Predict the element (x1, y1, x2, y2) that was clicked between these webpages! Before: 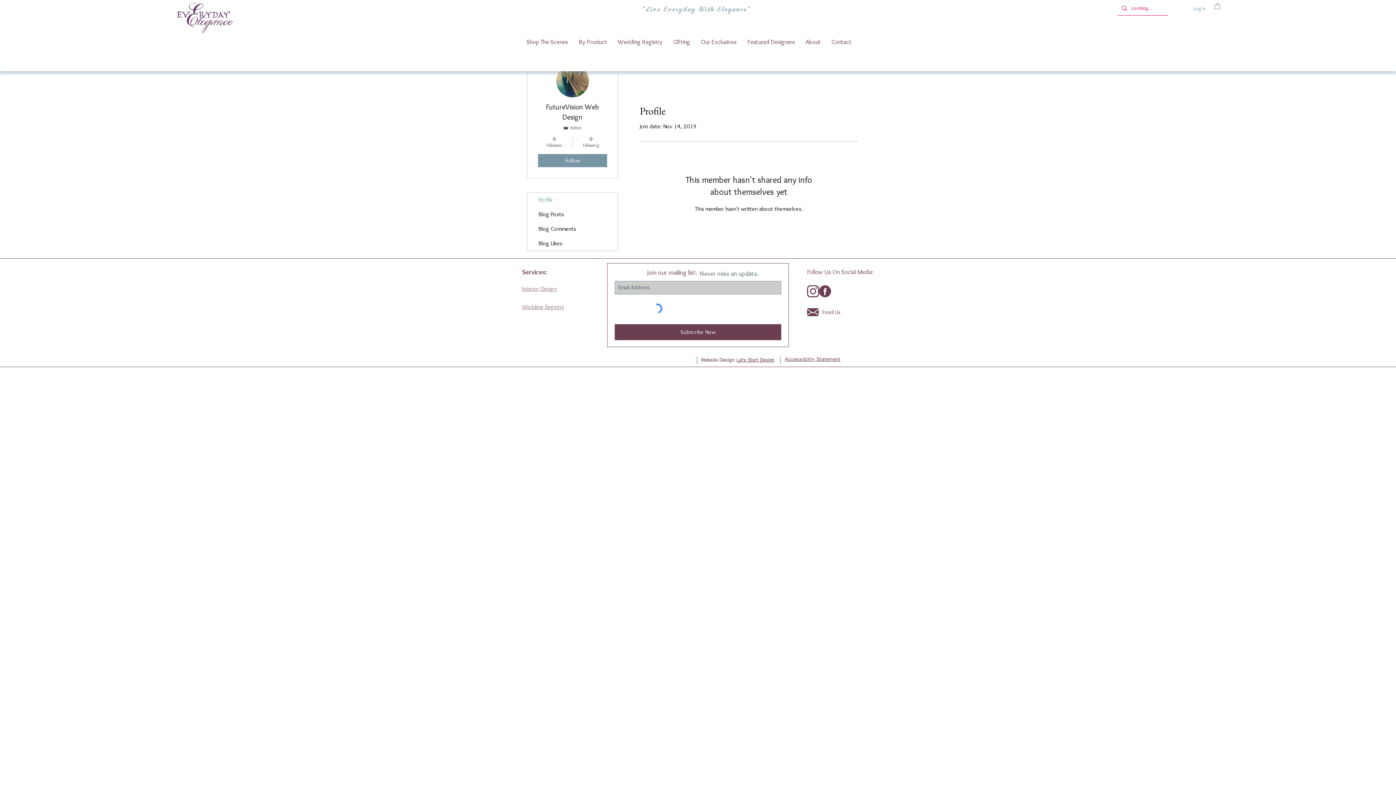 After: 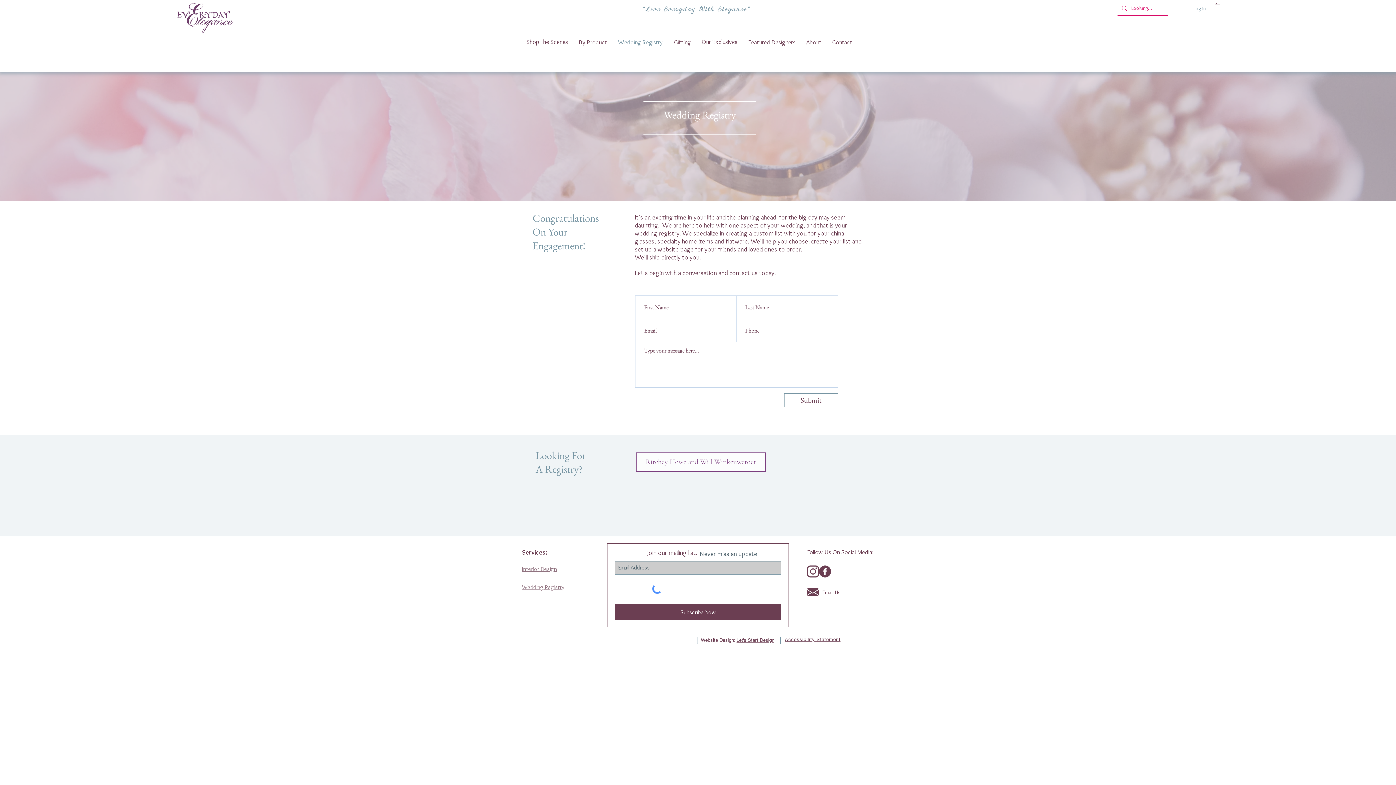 Action: bbox: (522, 303, 564, 310) label: Wedding Registry